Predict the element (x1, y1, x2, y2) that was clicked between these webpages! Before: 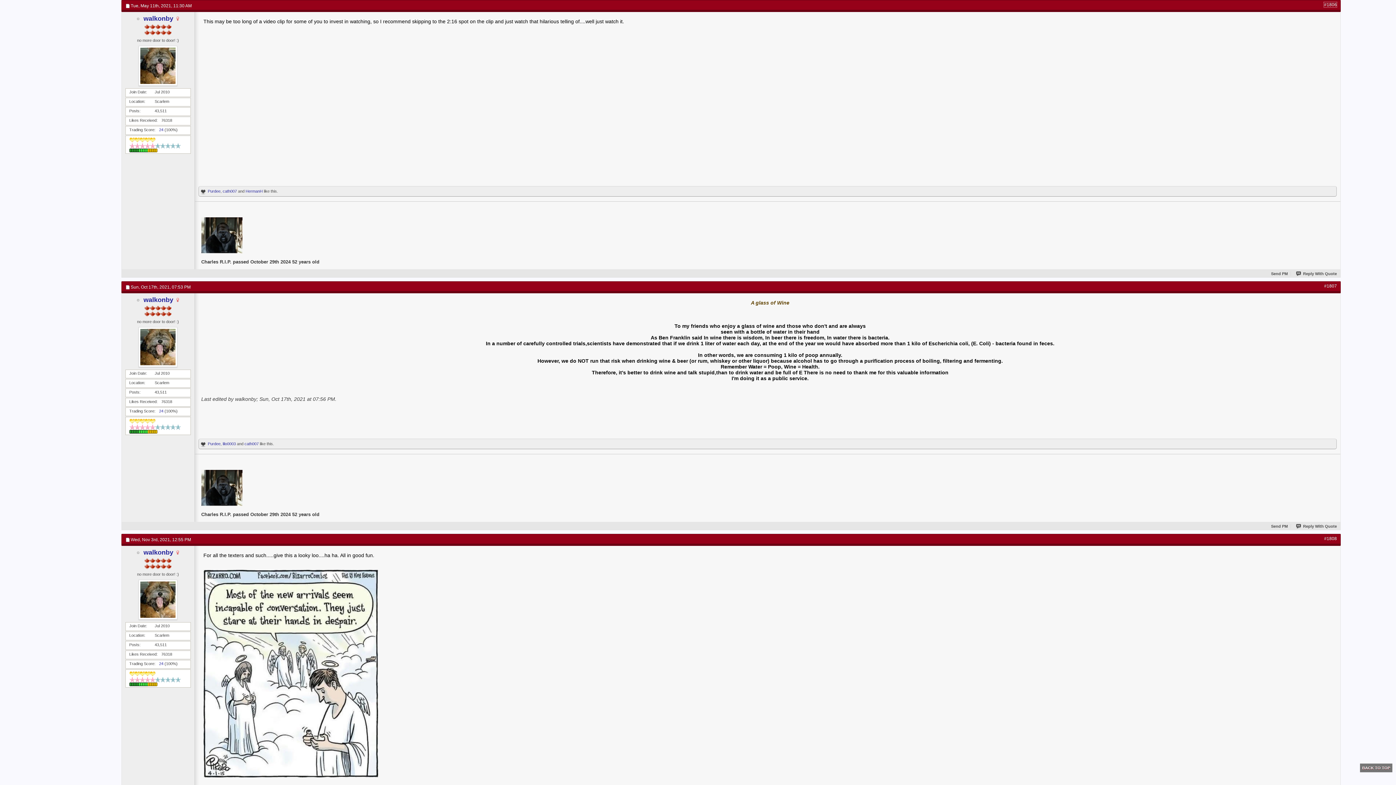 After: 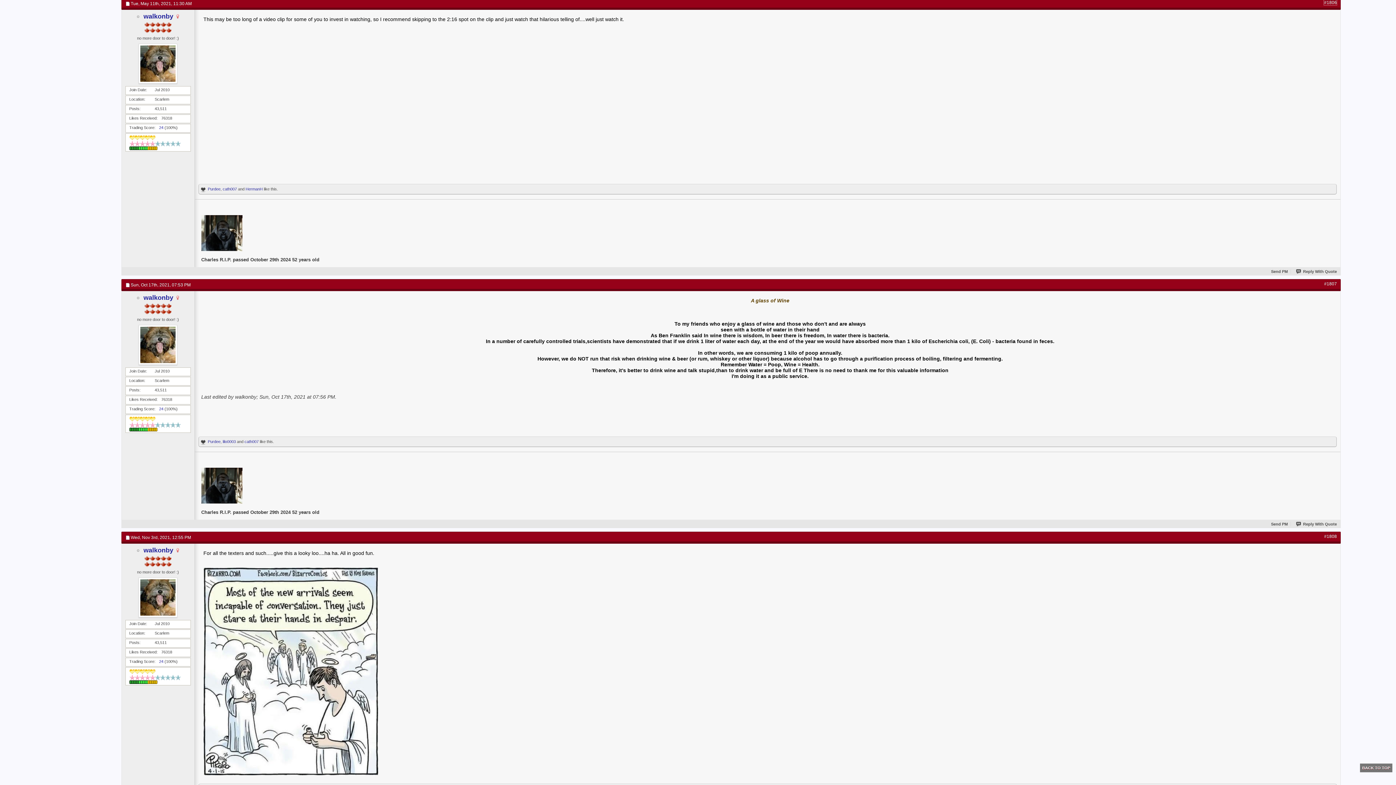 Action: label: #1806 bbox: (1324, 2, 1337, 7)